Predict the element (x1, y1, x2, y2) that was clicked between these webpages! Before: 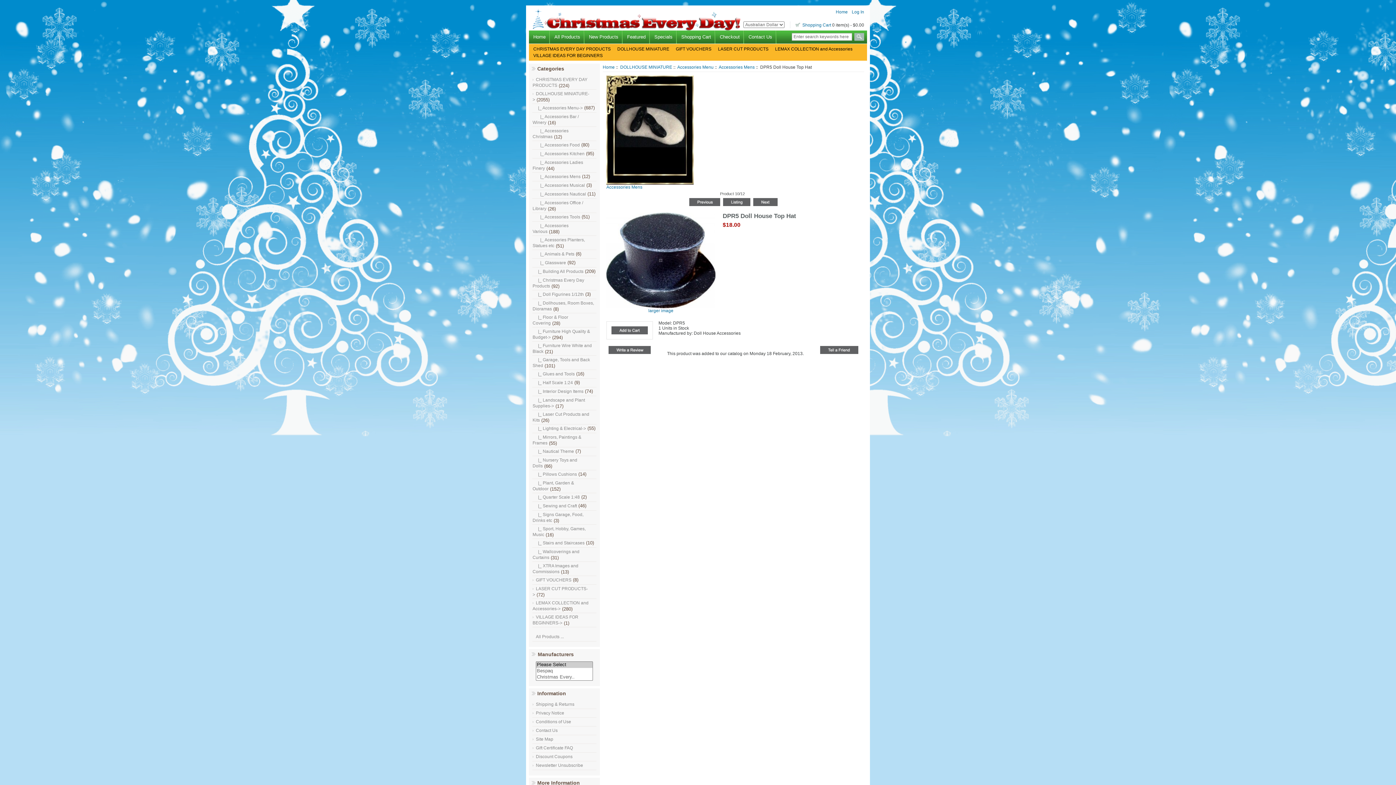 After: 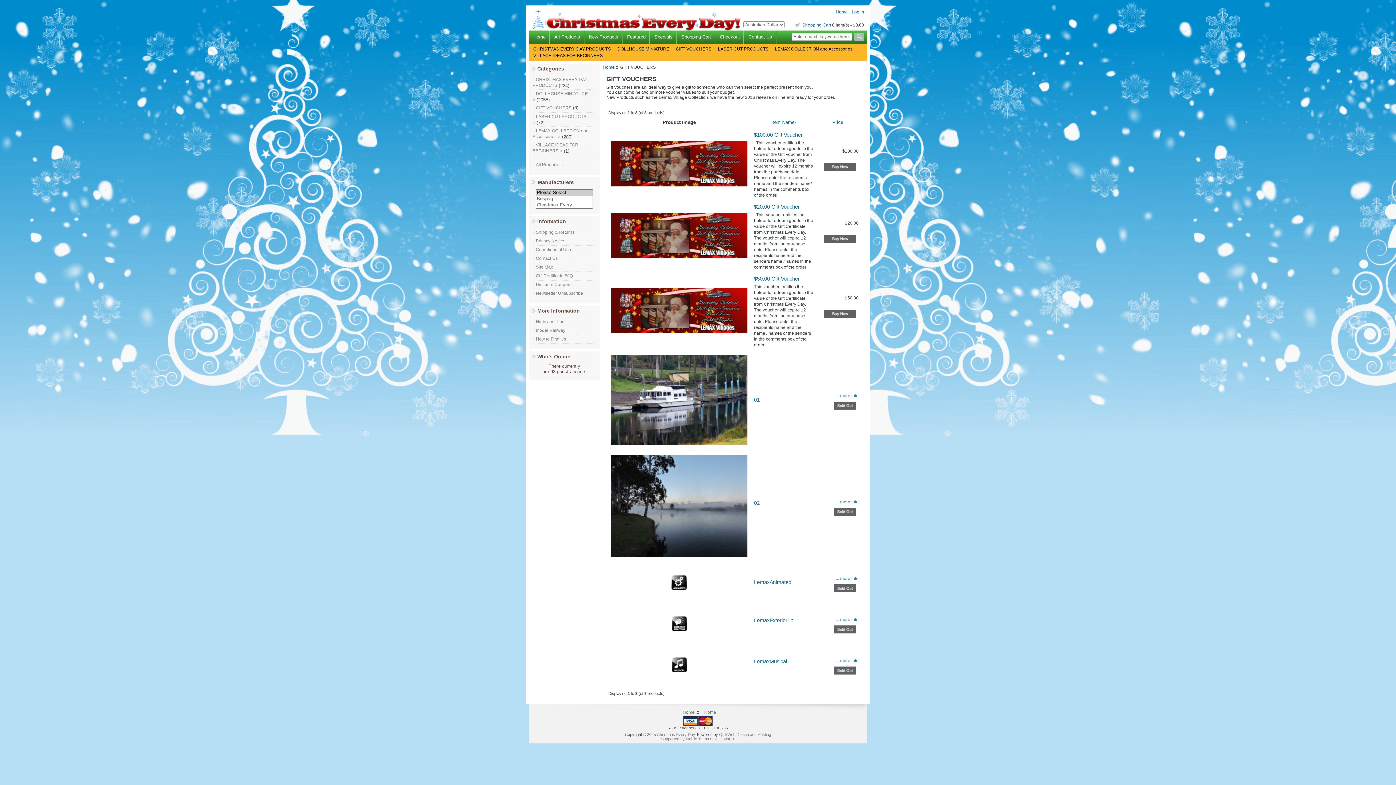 Action: bbox: (676, 46, 717, 51) label: GIFT VOUCHERS